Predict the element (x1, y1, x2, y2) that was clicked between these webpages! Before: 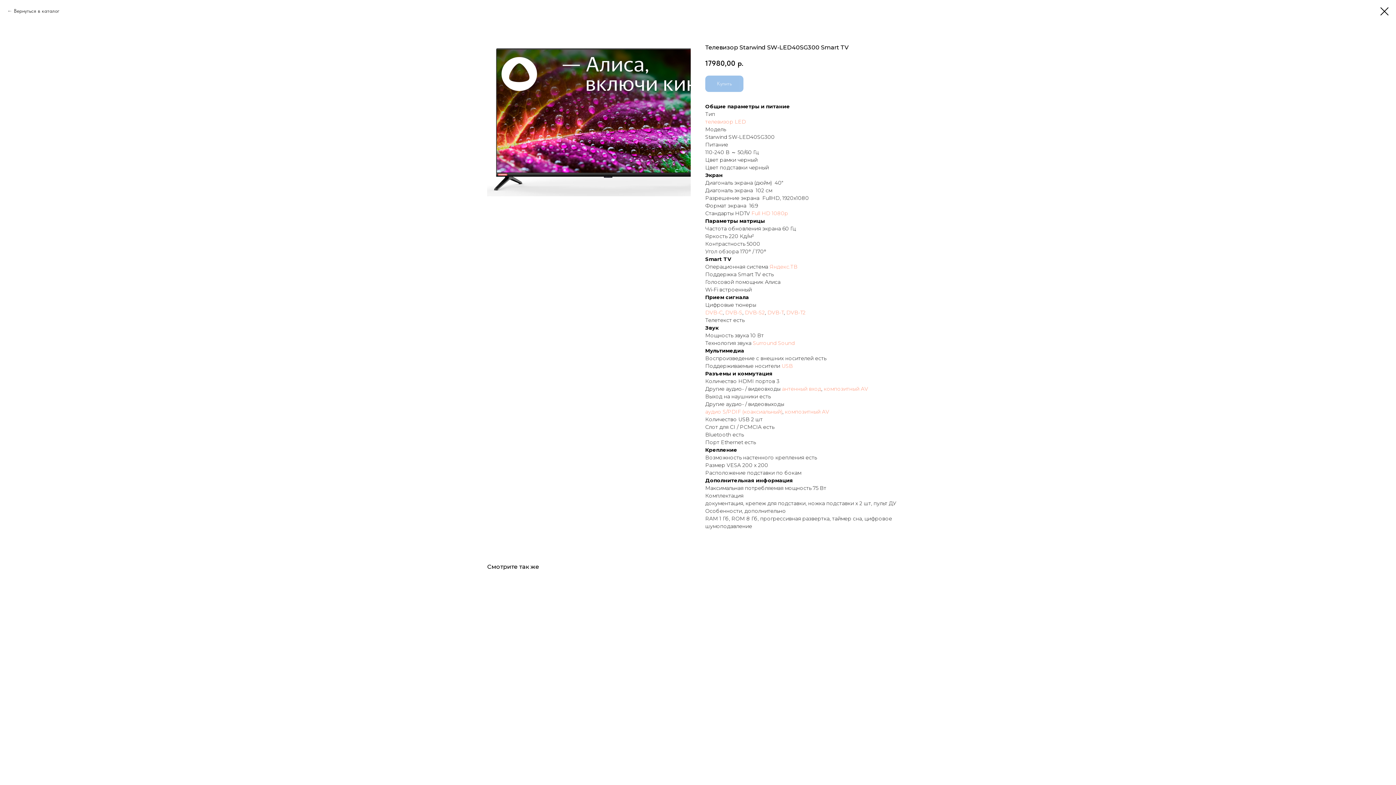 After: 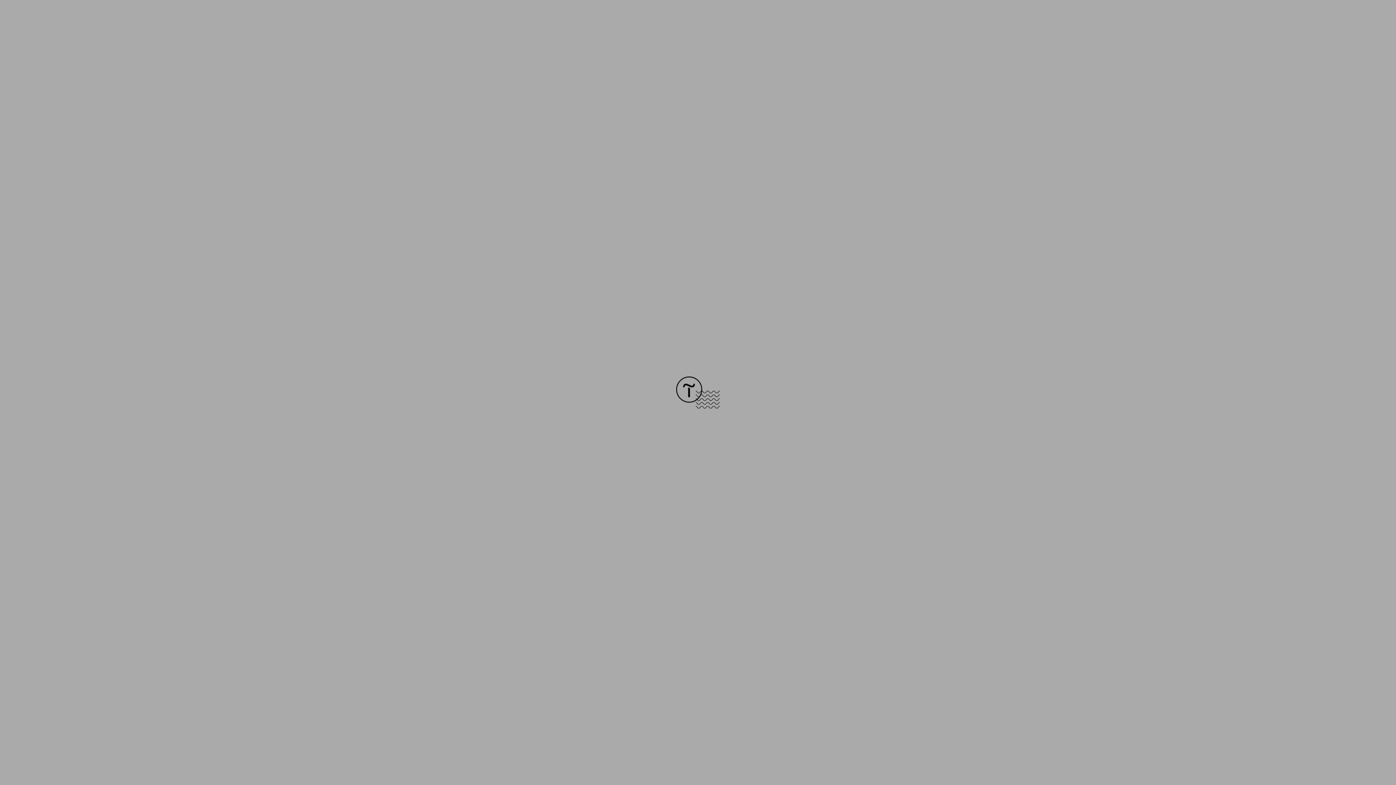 Action: bbox: (781, 362, 793, 369) label: USB